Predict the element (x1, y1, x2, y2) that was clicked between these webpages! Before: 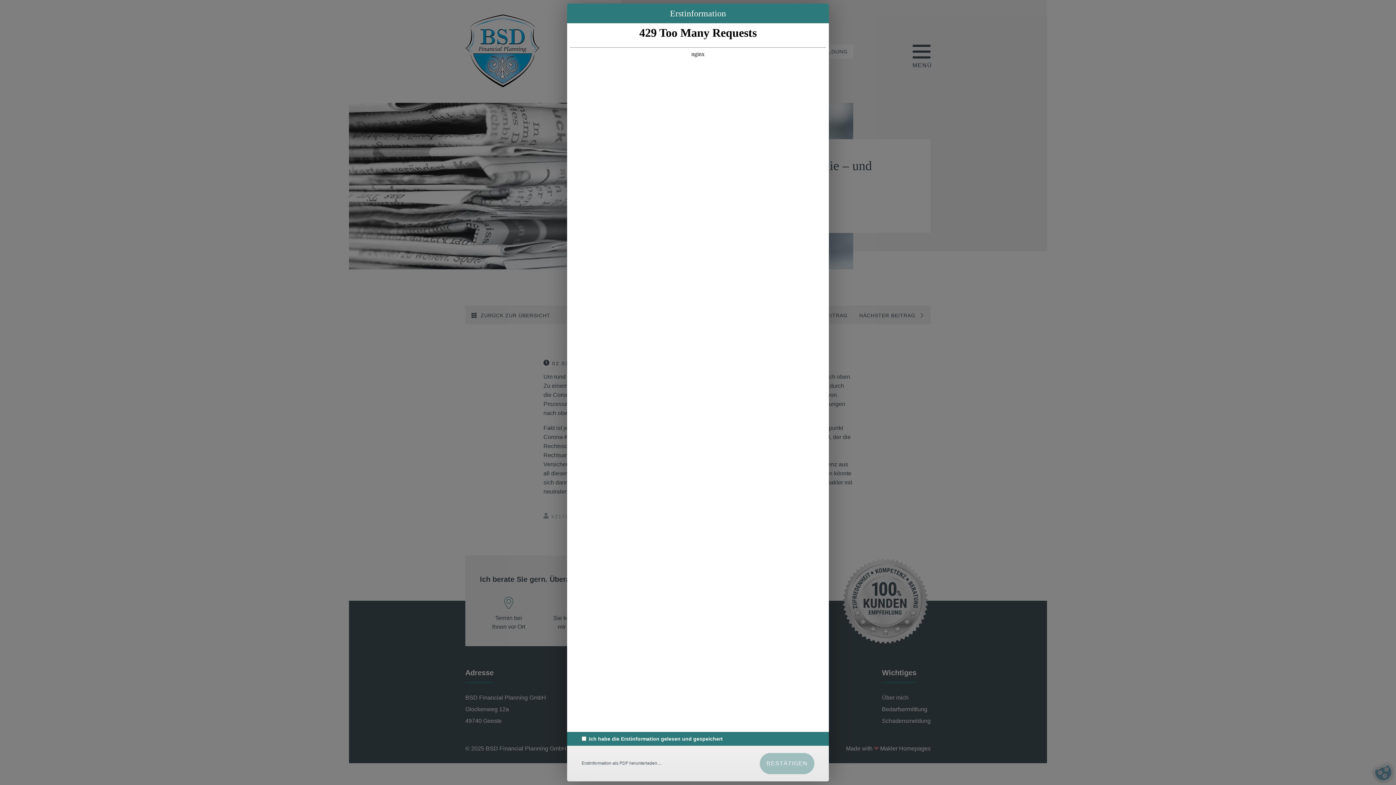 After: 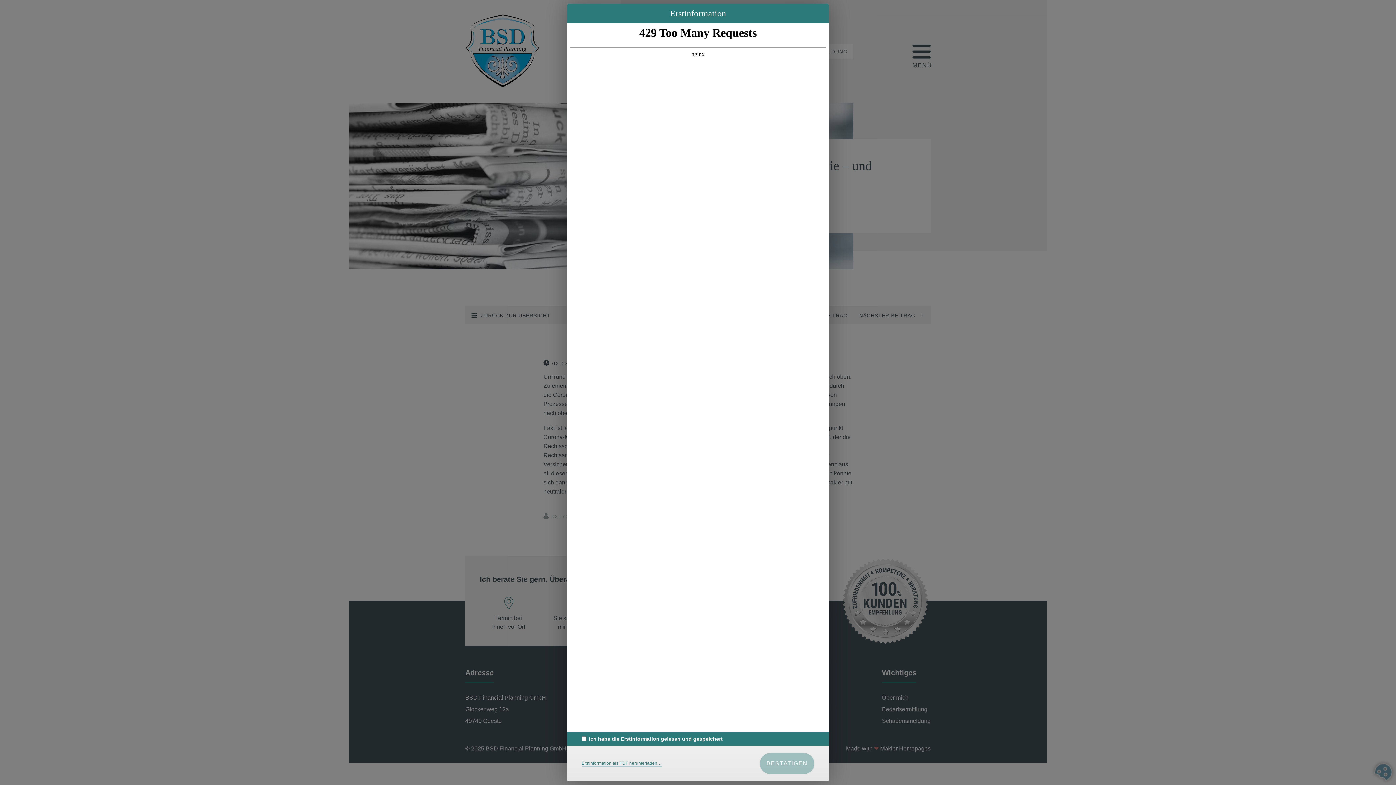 Action: label: Erstinformation als PDF herunterladen… bbox: (581, 761, 661, 766)